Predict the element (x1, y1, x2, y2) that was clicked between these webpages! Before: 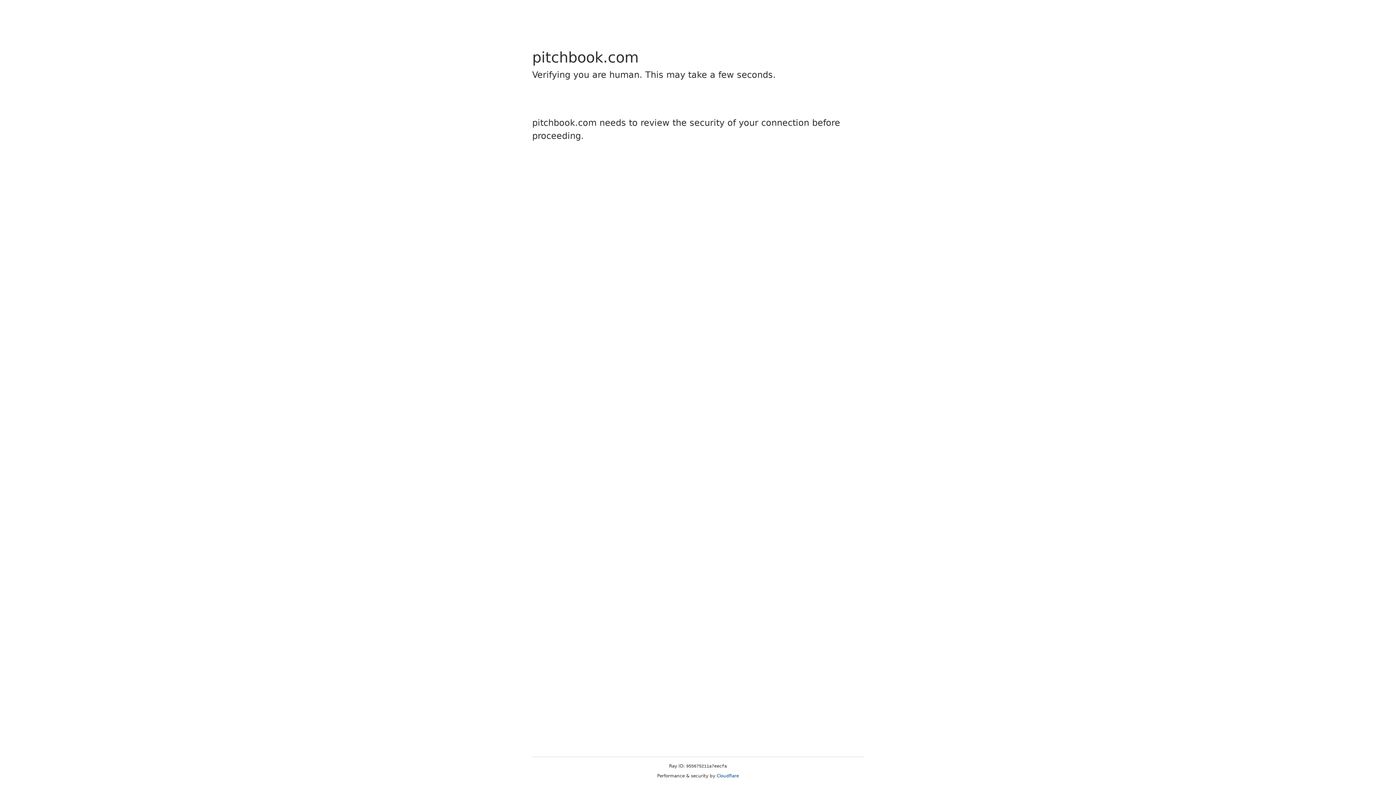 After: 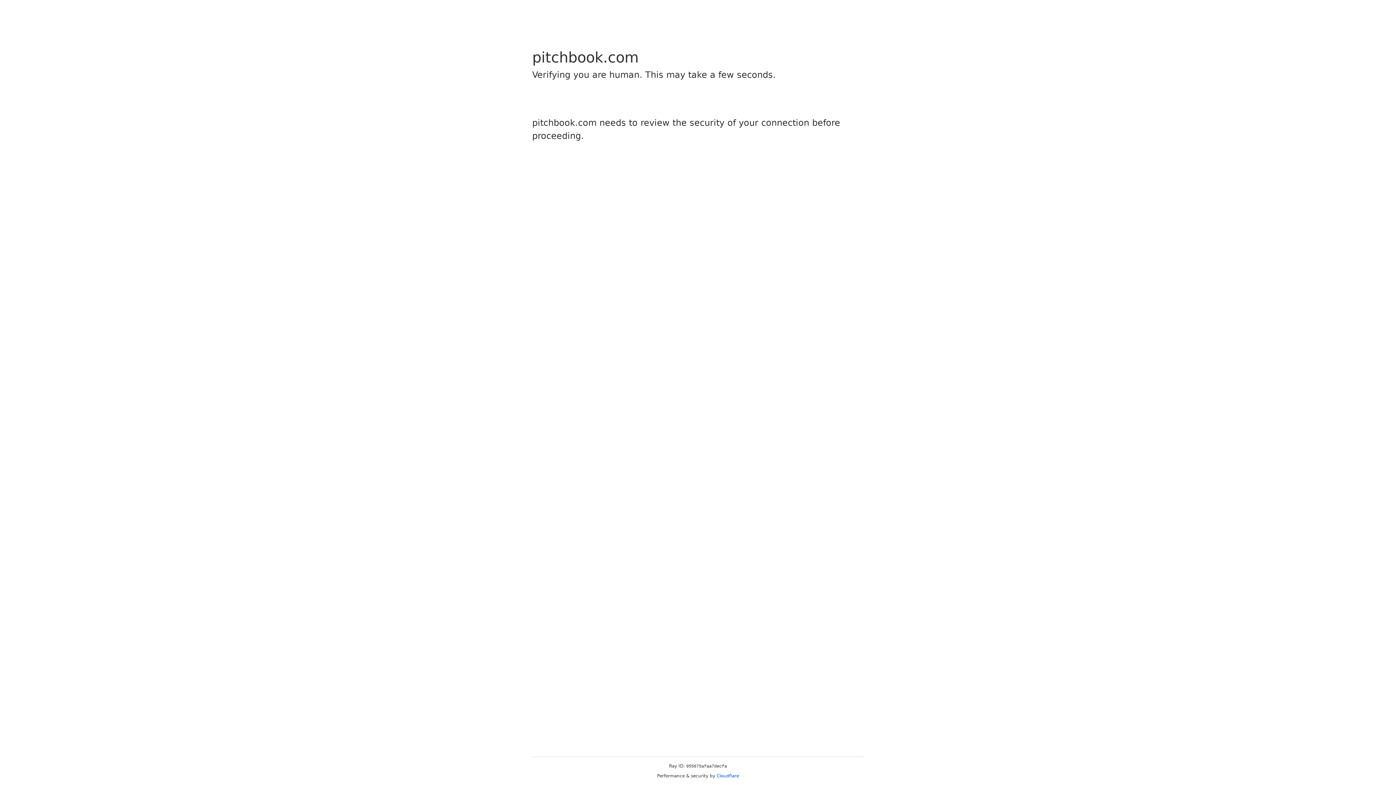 Action: bbox: (716, 773, 739, 778) label: Cloudflare